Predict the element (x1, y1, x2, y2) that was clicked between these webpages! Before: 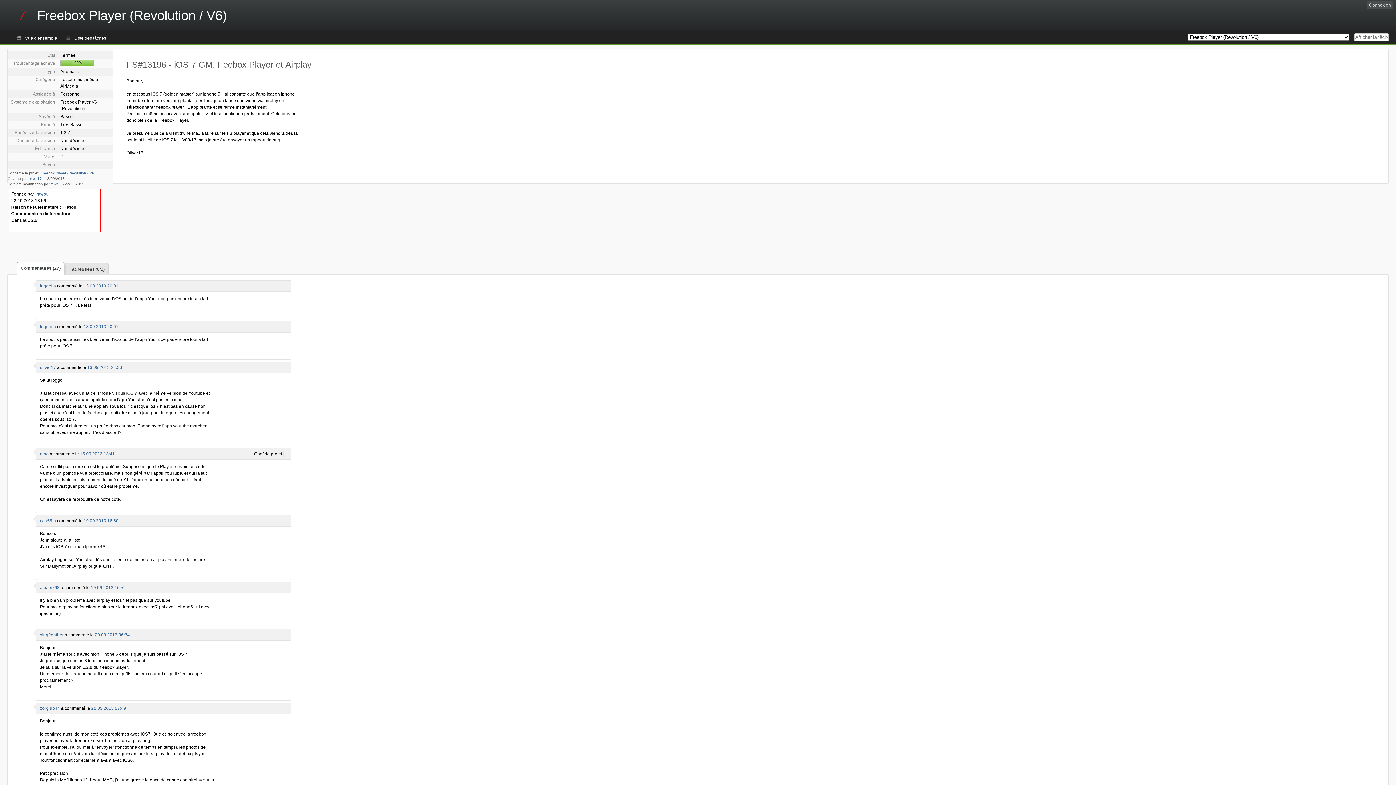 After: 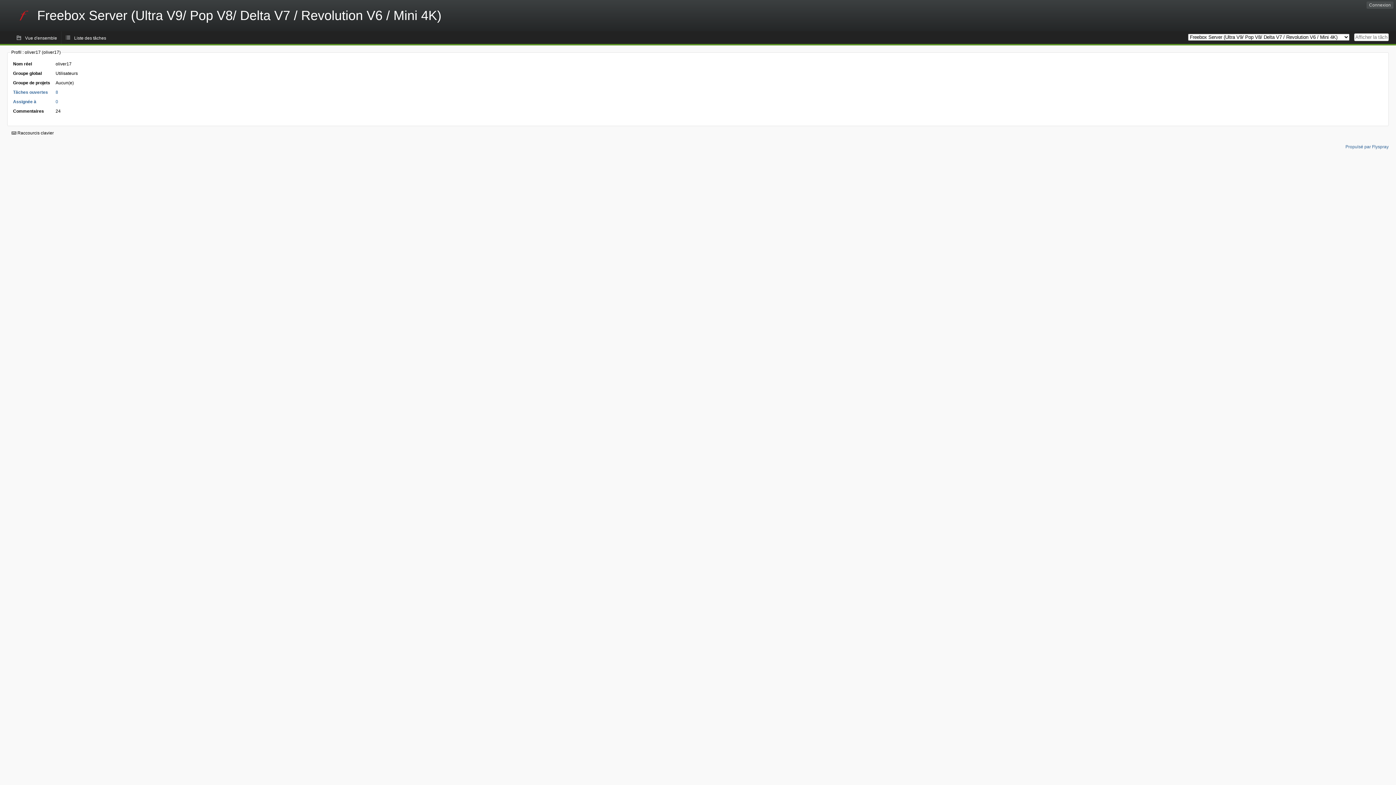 Action: bbox: (40, 364, 56, 370) label: oliver17